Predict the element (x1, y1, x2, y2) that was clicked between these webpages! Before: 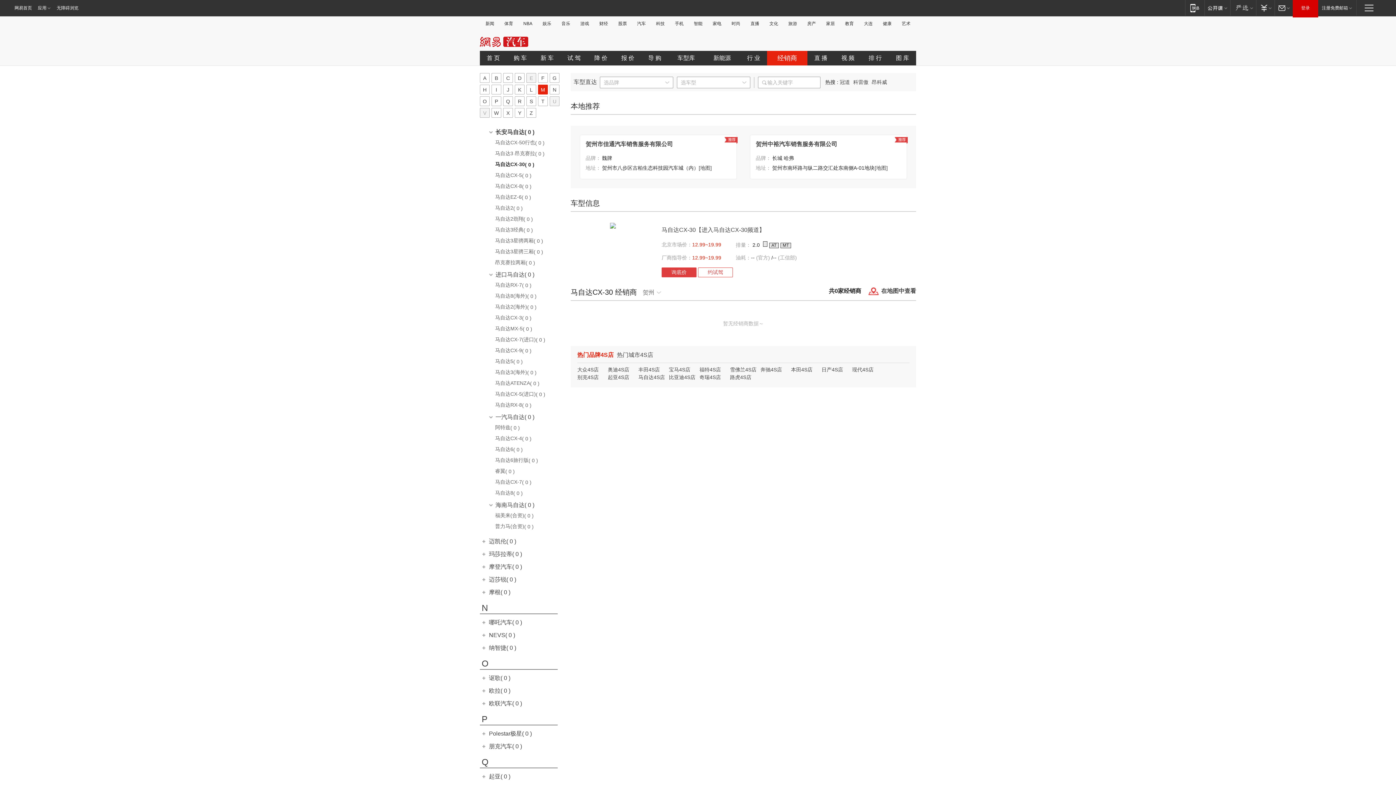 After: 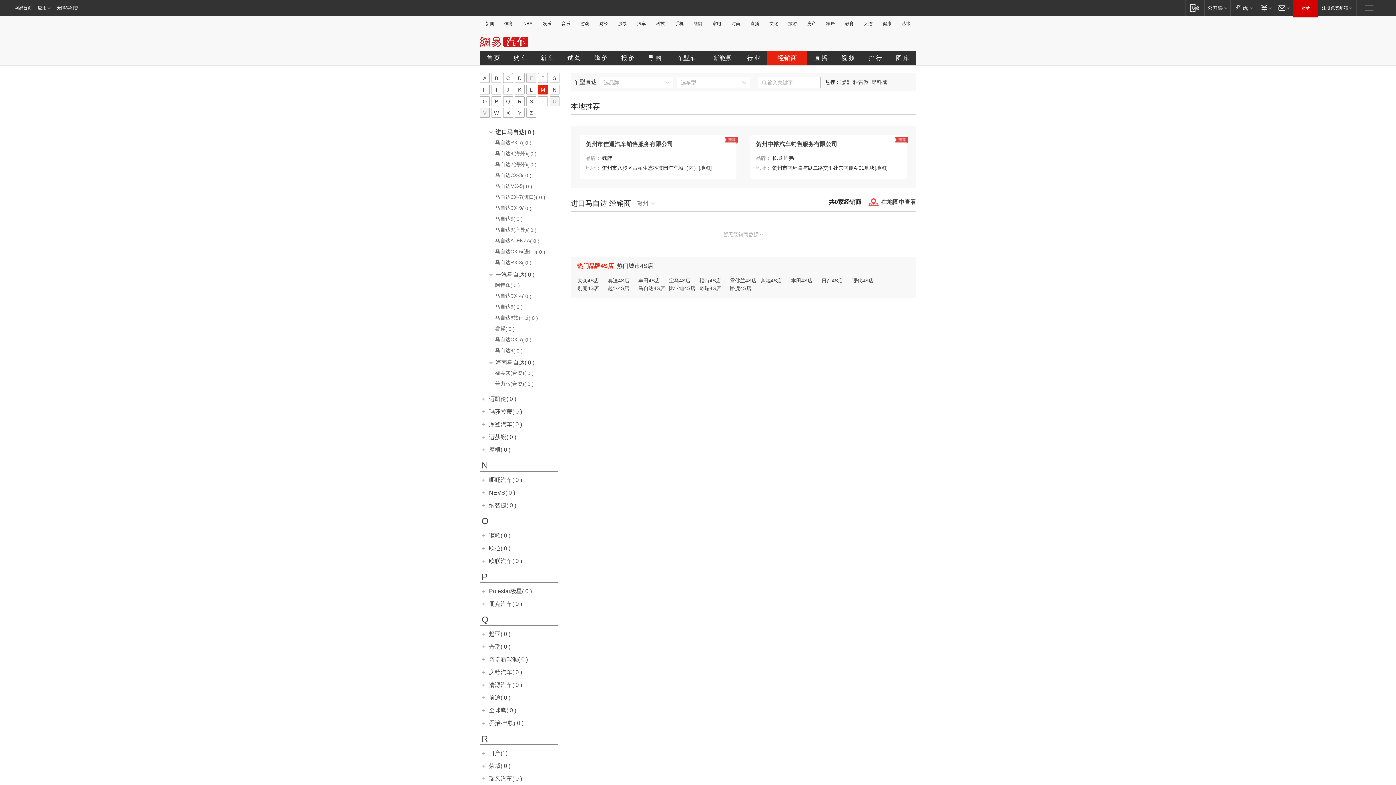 Action: label: 进口马自达( 0 ) bbox: (495, 275, 534, 281)